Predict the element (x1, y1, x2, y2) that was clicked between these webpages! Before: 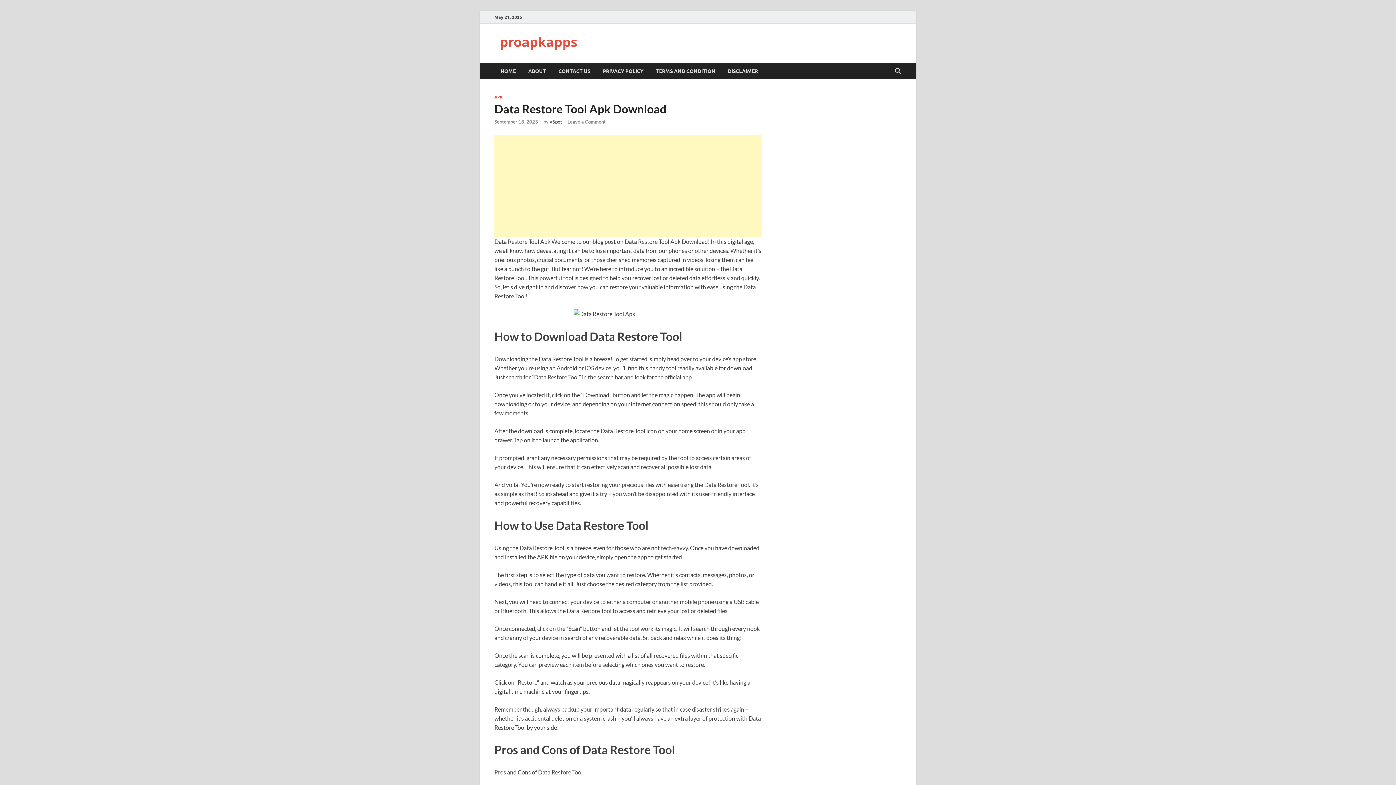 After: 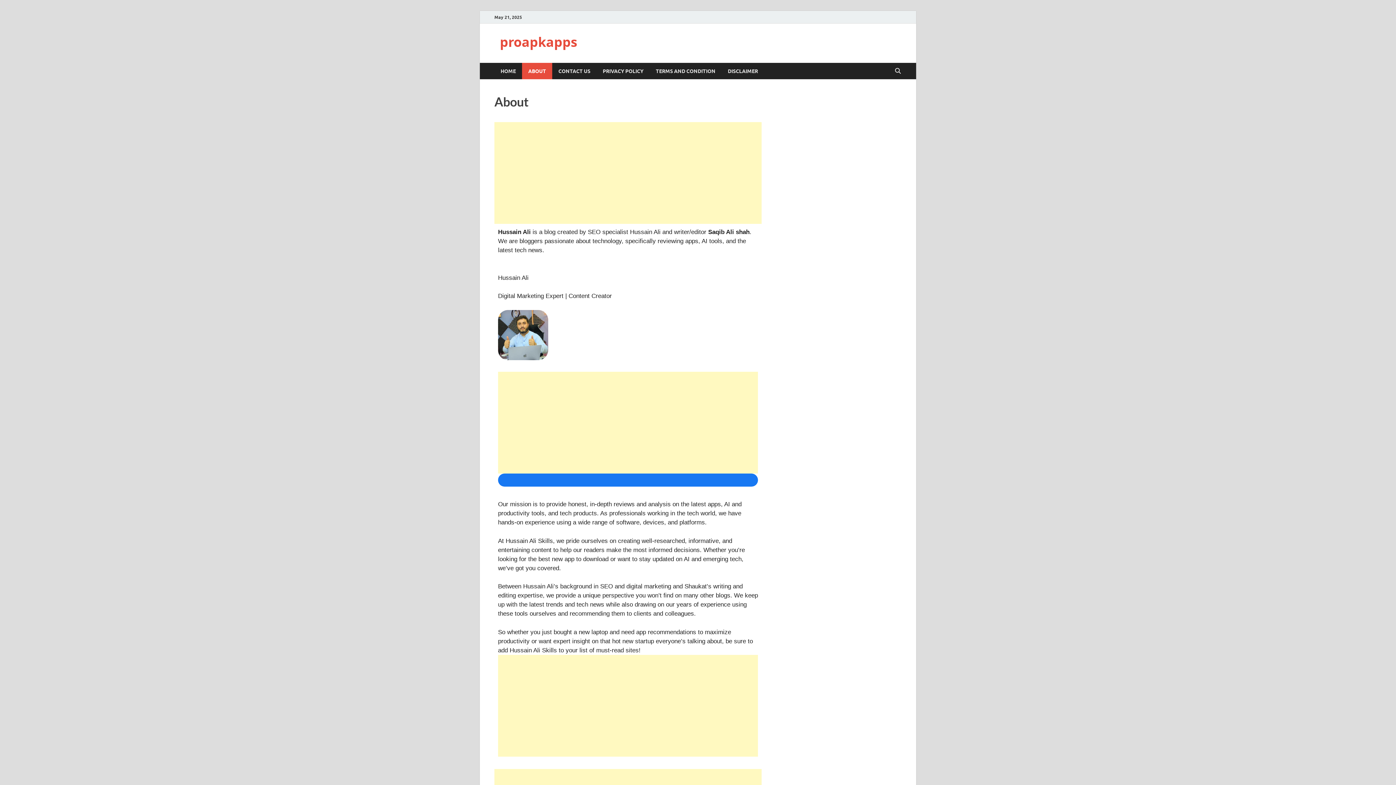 Action: bbox: (522, 62, 552, 79) label: ABOUT